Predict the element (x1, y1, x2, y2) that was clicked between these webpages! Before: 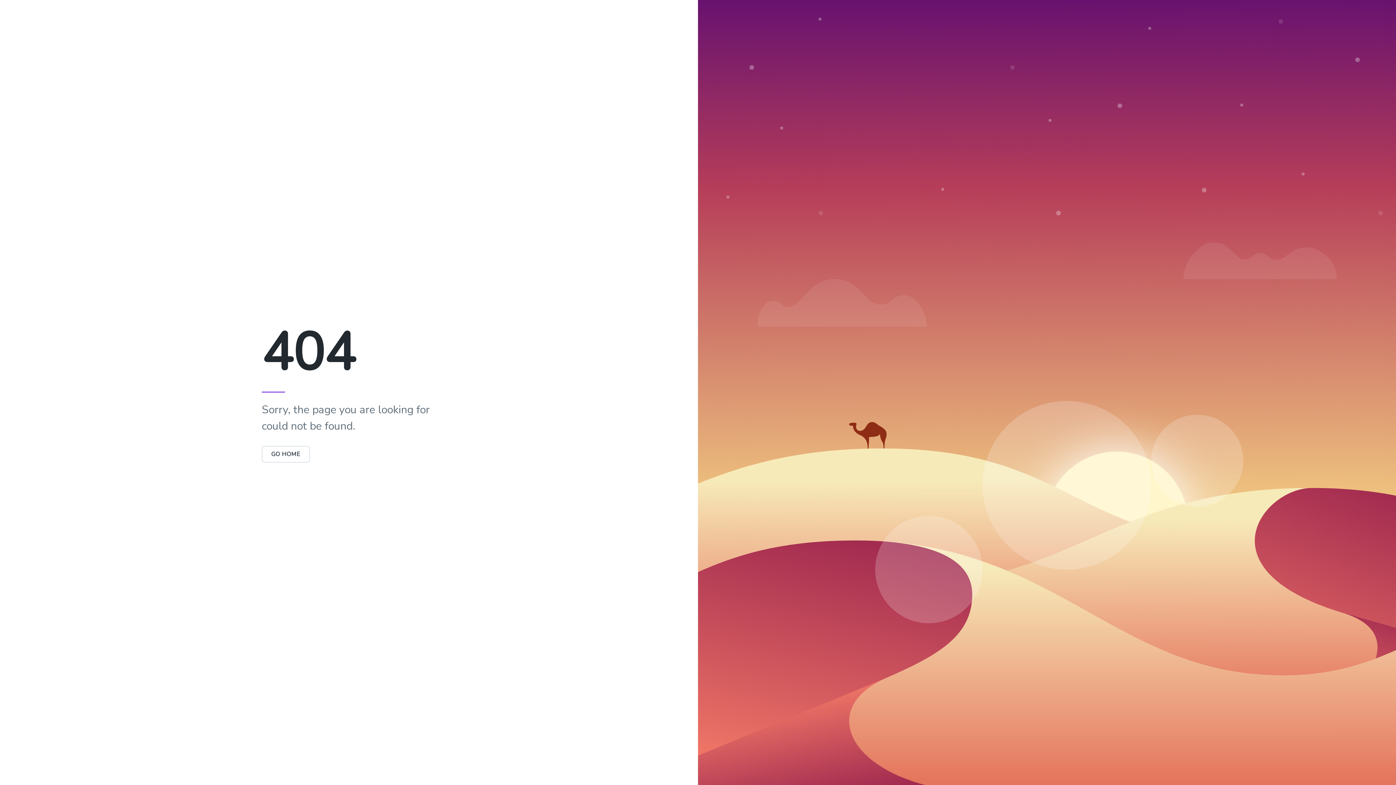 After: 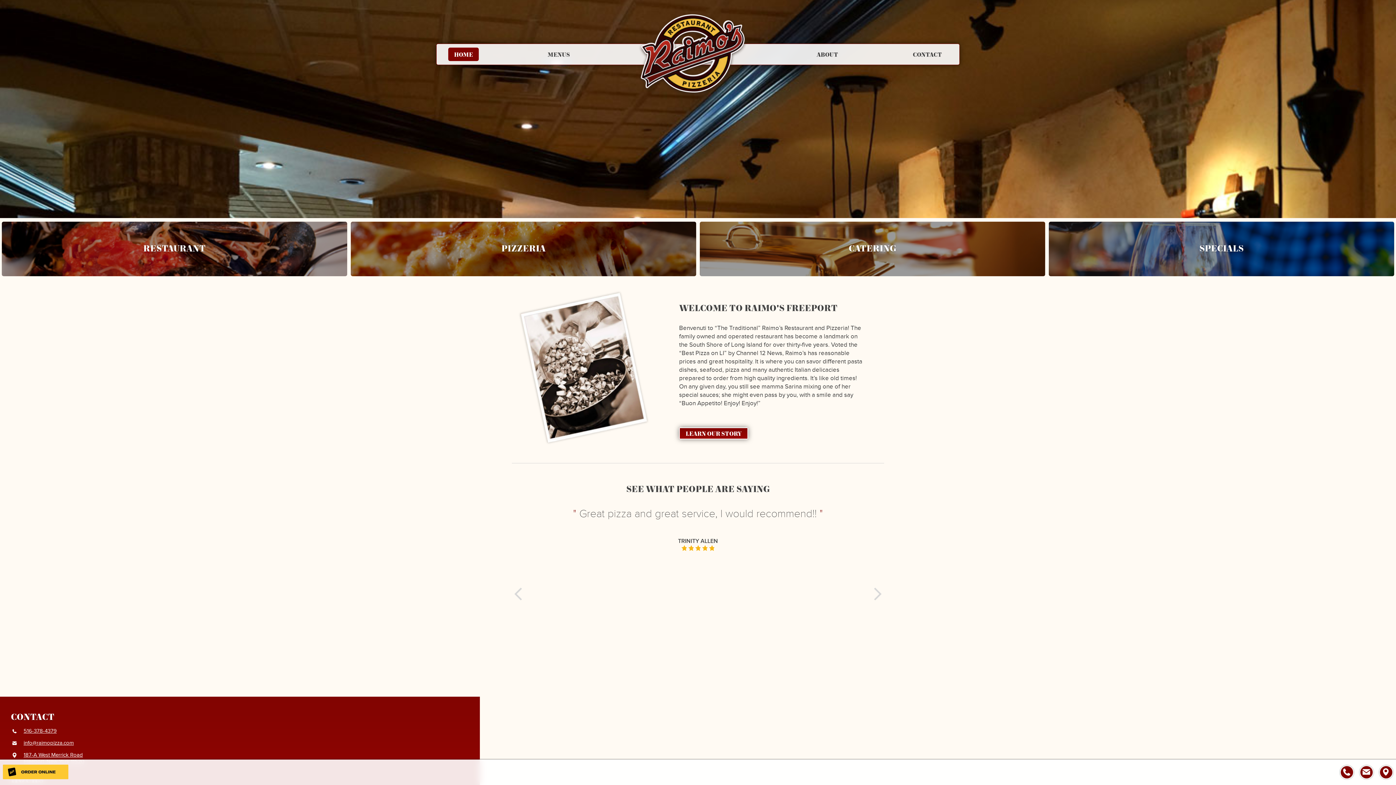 Action: label: GO HOME bbox: (261, 446, 310, 462)